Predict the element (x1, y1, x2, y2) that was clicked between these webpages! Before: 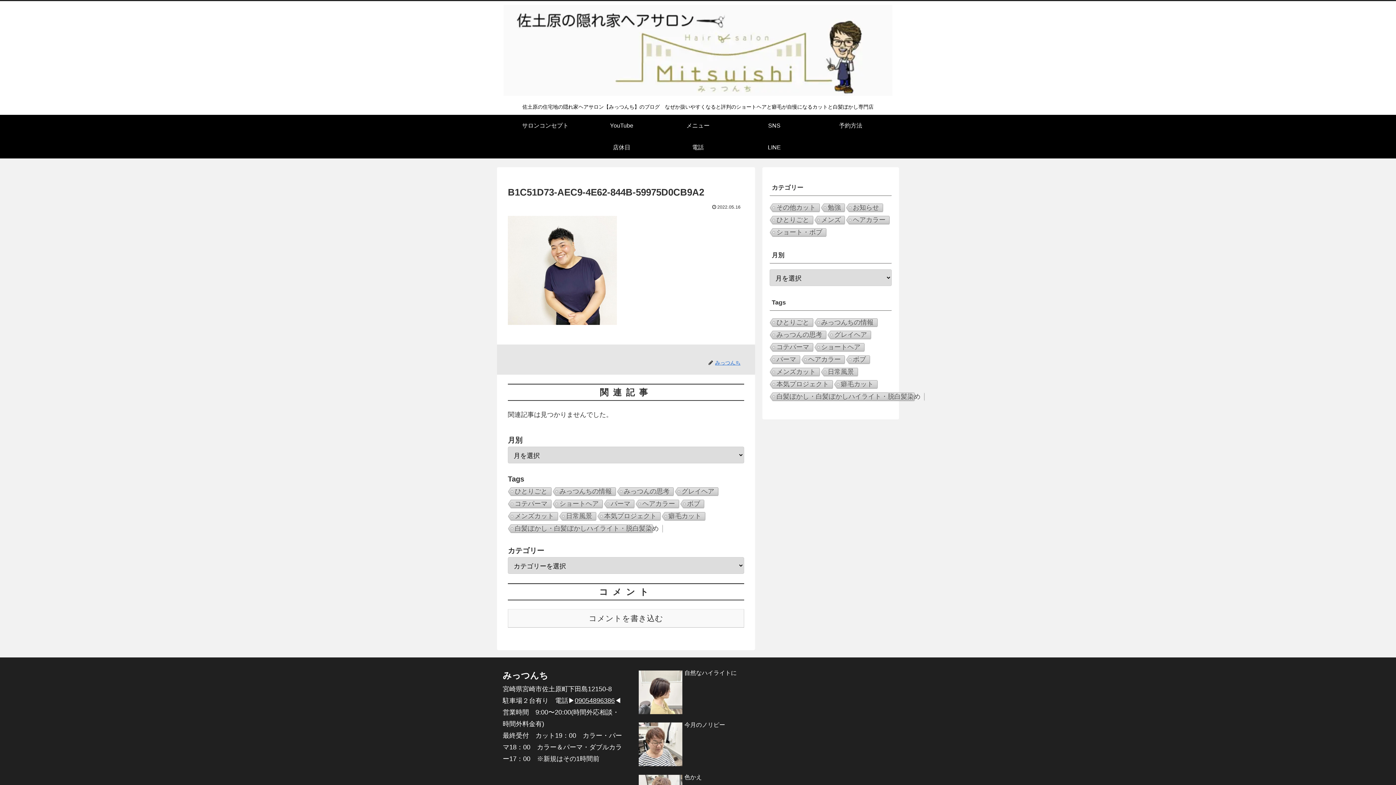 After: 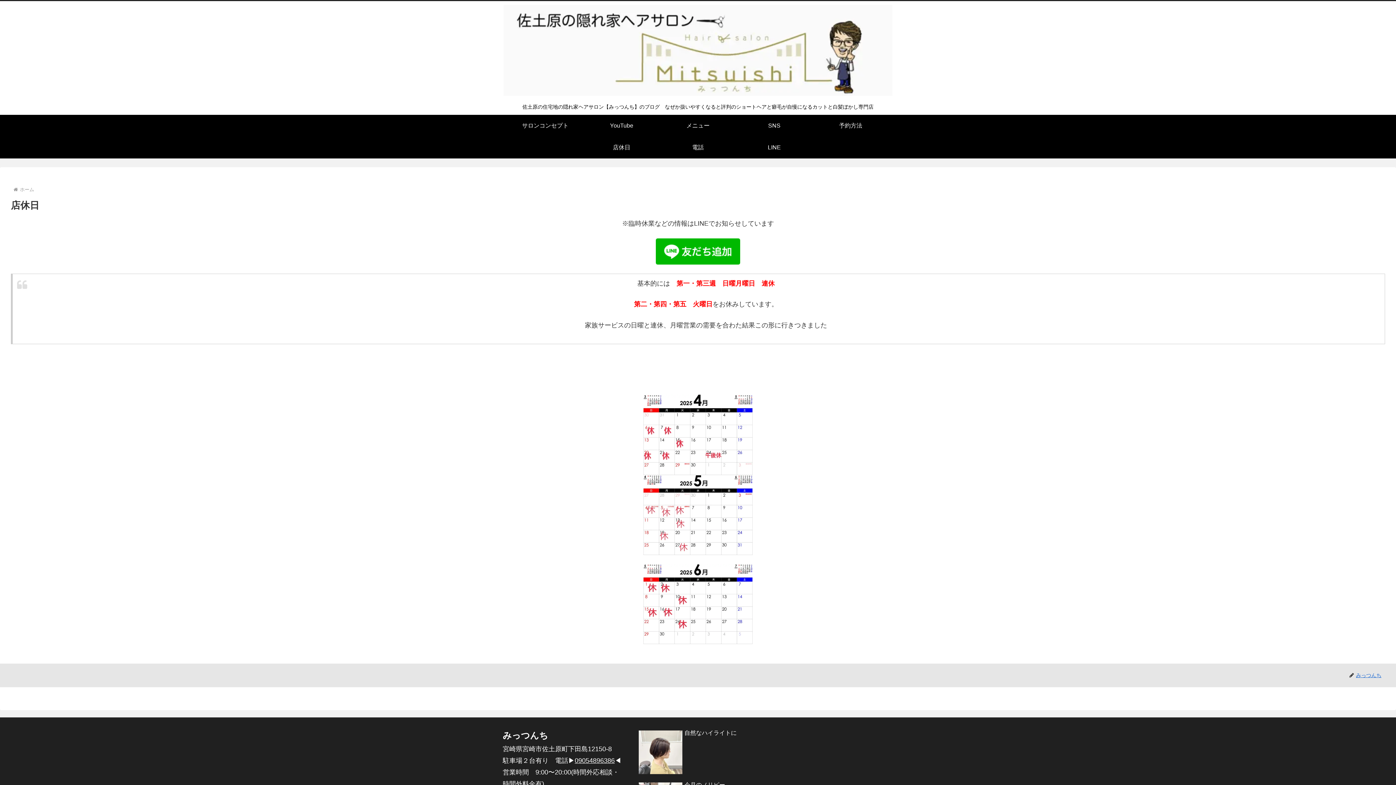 Action: label: 店休日 bbox: (583, 136, 660, 158)